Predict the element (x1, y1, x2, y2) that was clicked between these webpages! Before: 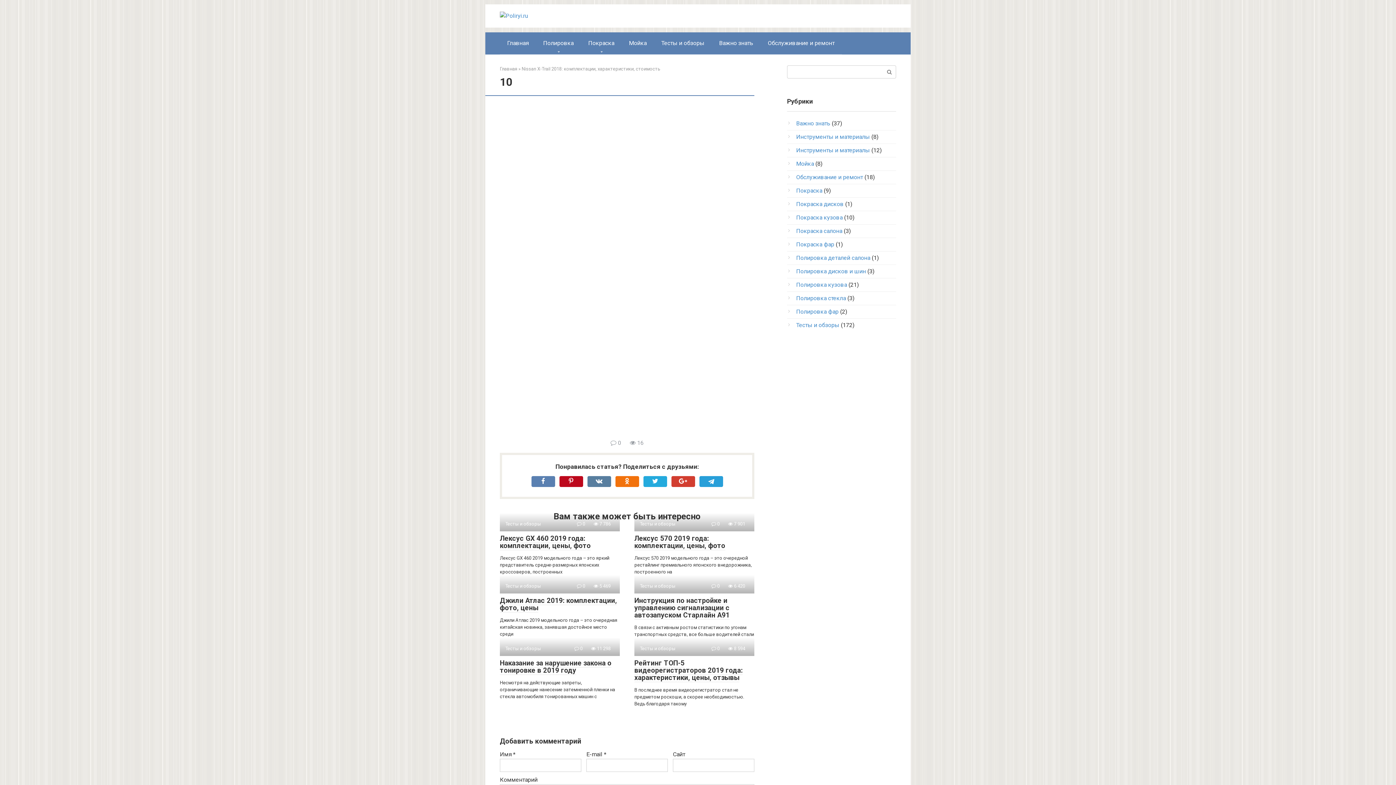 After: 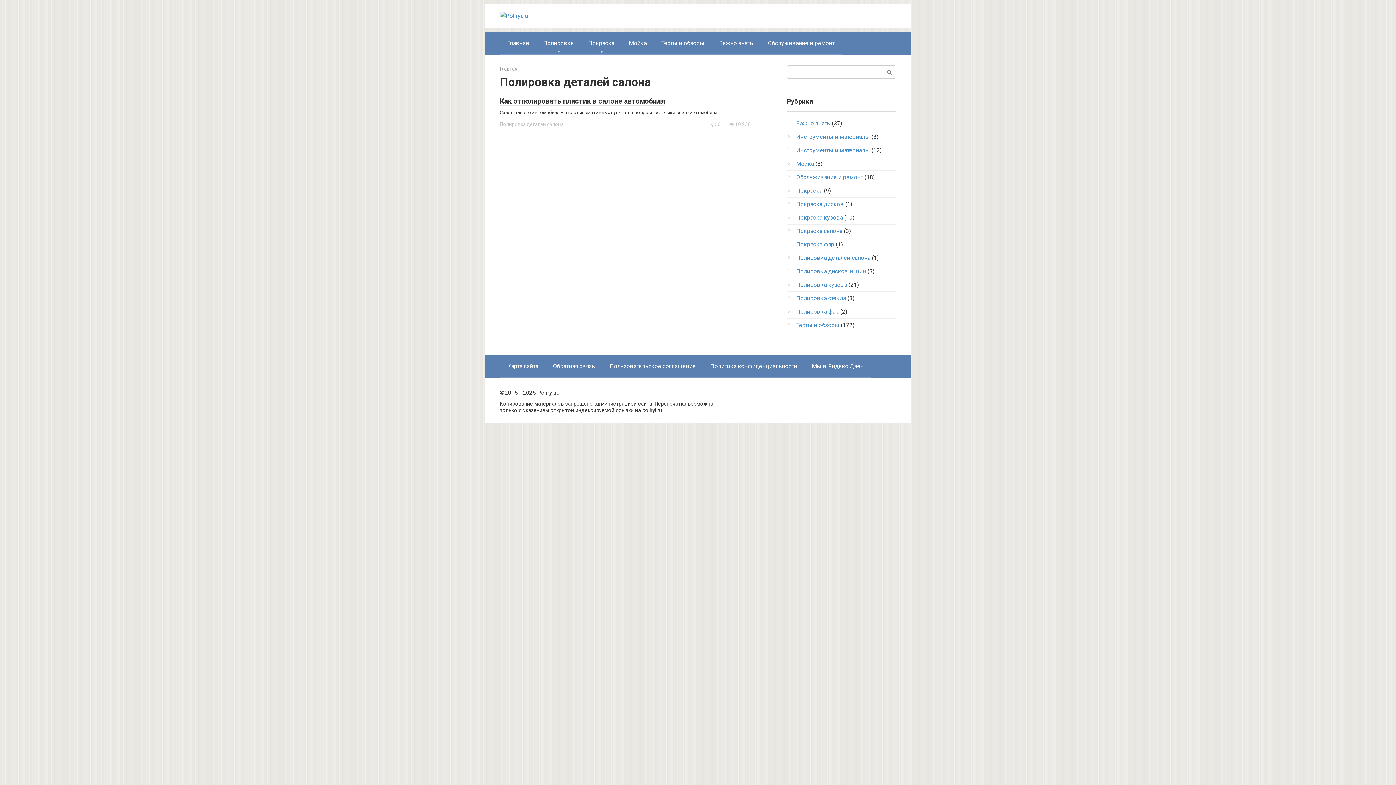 Action: label: Полировка деталей салона bbox: (796, 254, 870, 261)